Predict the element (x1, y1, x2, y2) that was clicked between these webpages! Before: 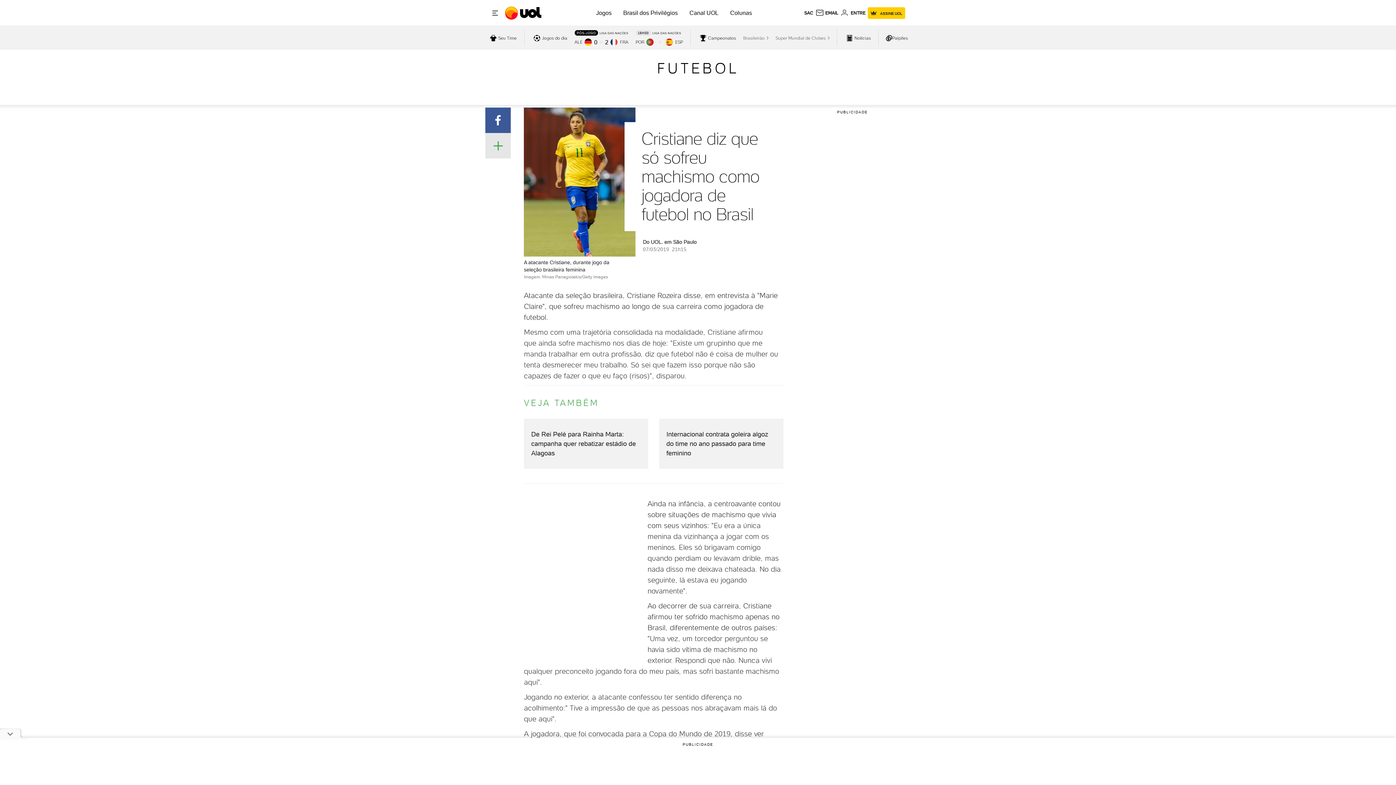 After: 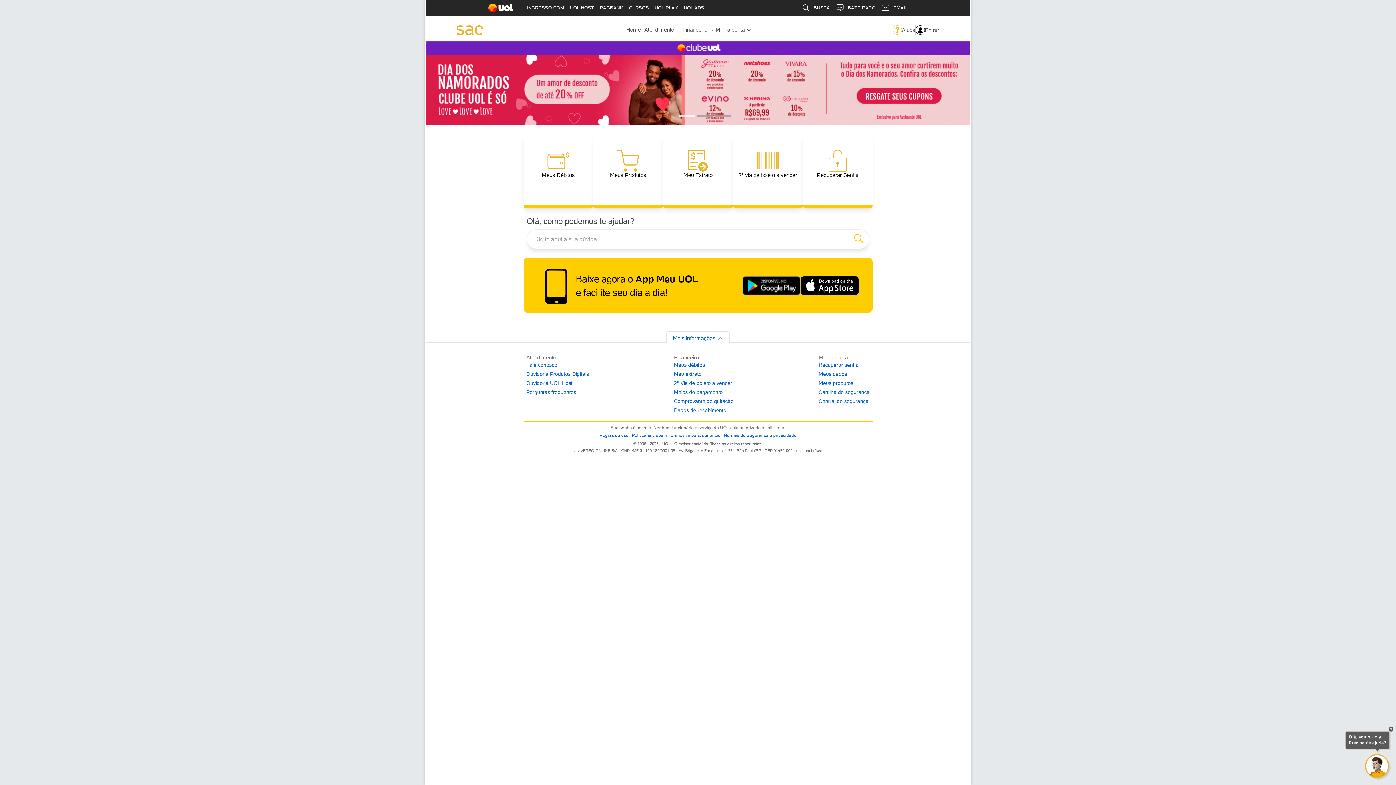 Action: label: SAC bbox: (804, 10, 813, 15)